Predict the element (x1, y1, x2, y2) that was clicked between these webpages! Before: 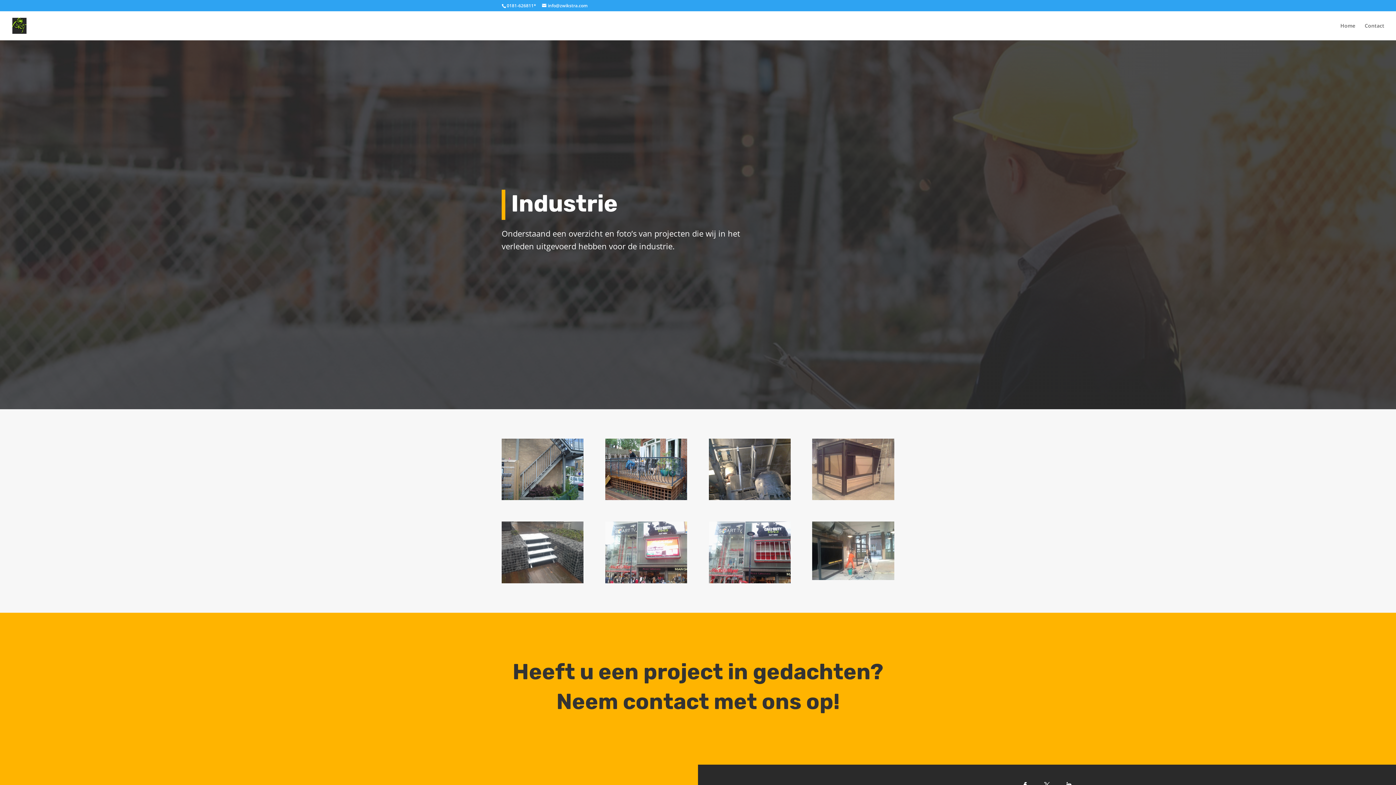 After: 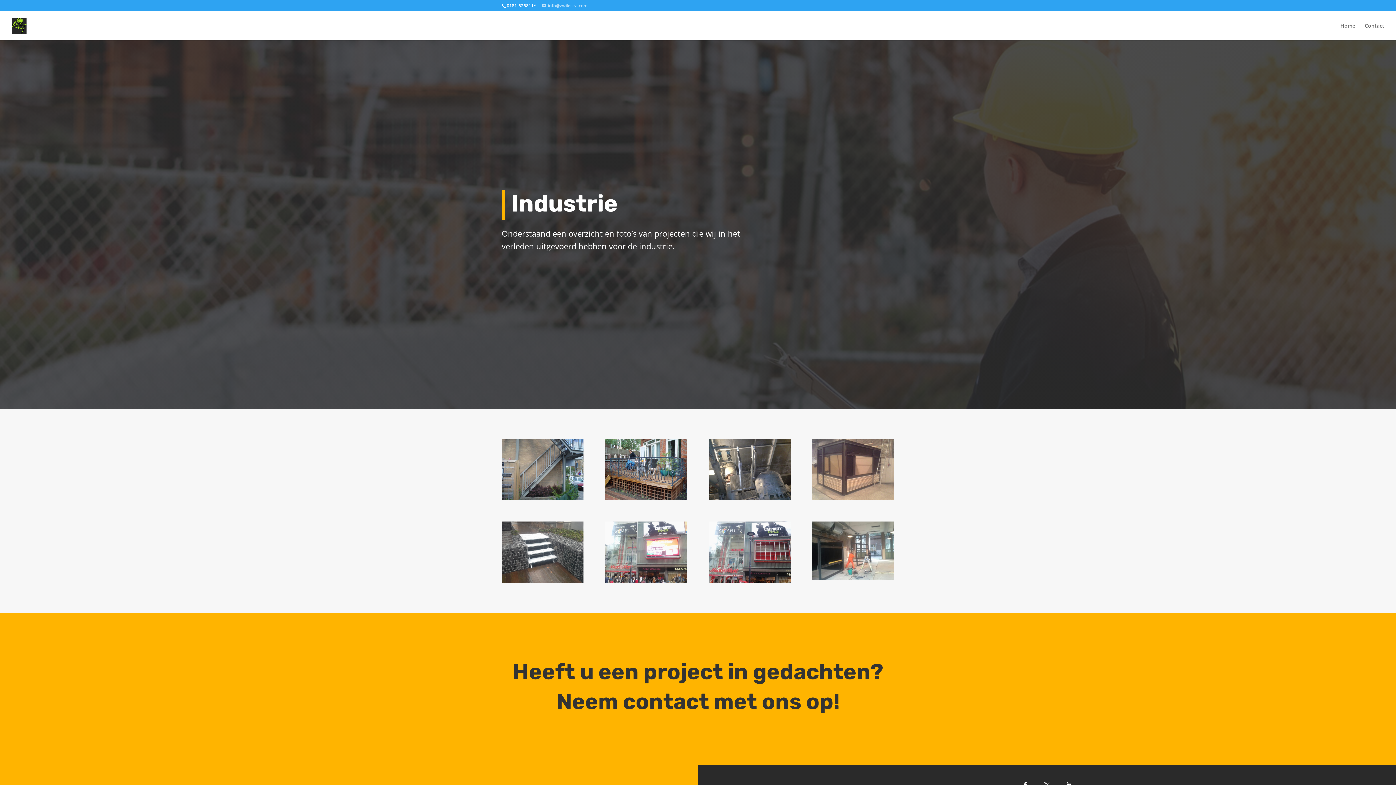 Action: bbox: (542, 2, 587, 8) label: info@zwikstra.com